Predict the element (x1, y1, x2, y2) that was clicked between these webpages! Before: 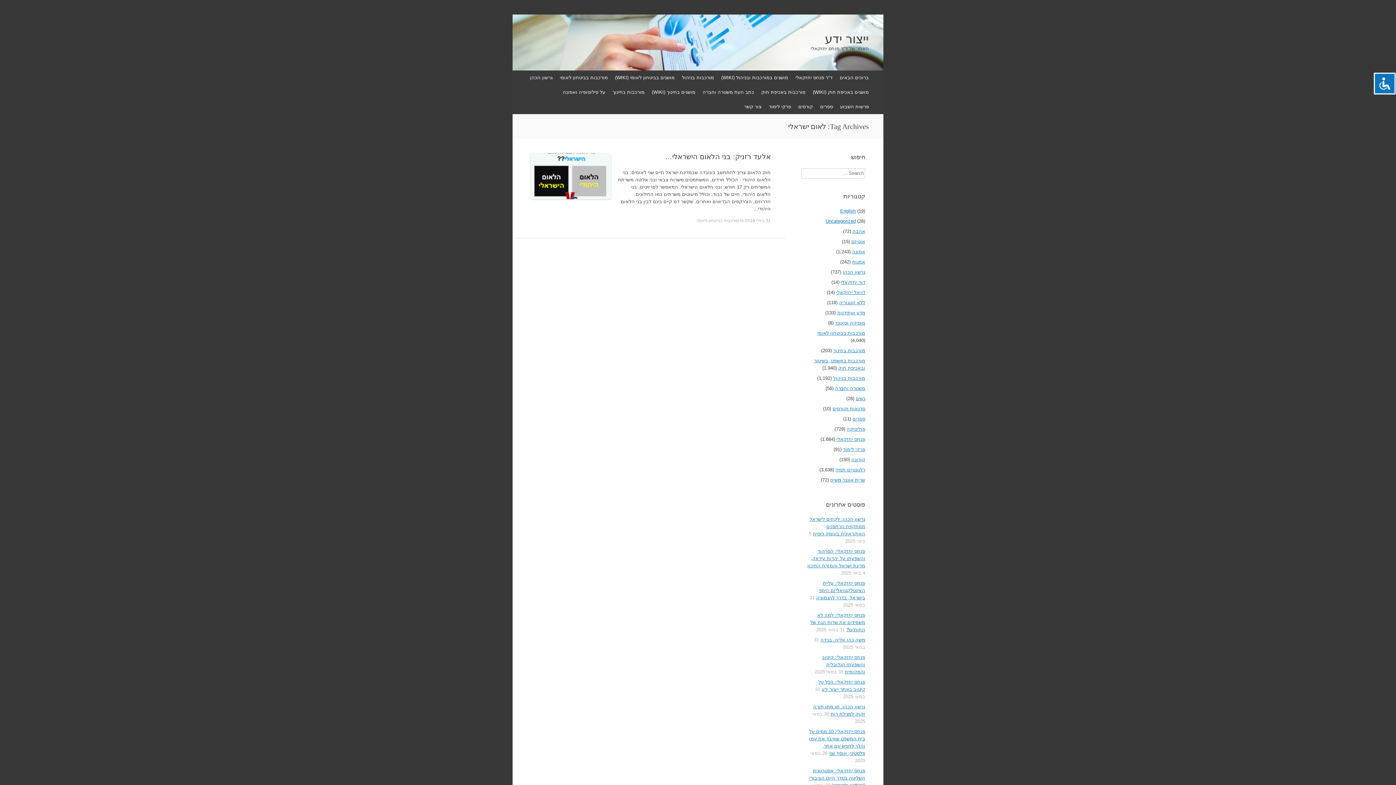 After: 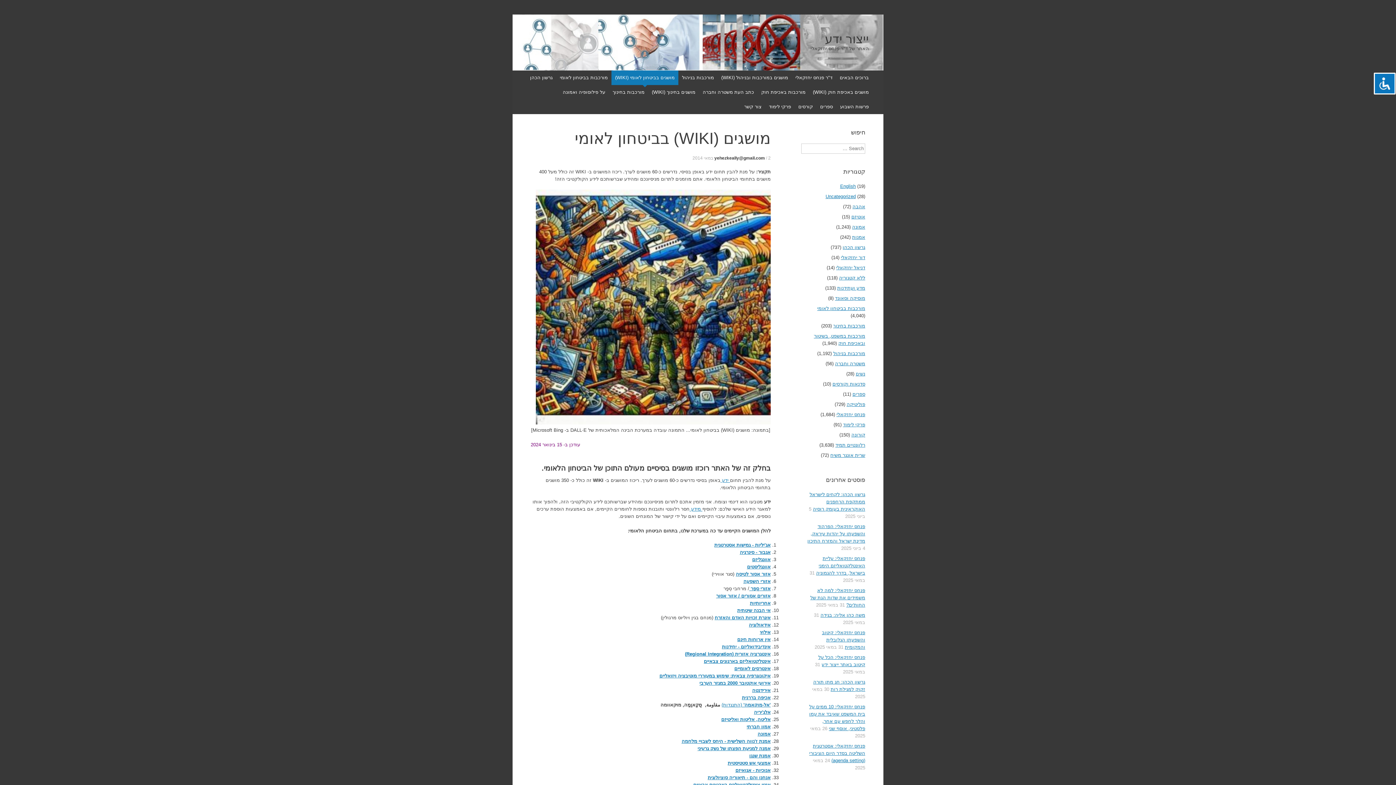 Action: bbox: (611, 70, 678, 85) label: מושגים בביטחון לאומי (WIKI)